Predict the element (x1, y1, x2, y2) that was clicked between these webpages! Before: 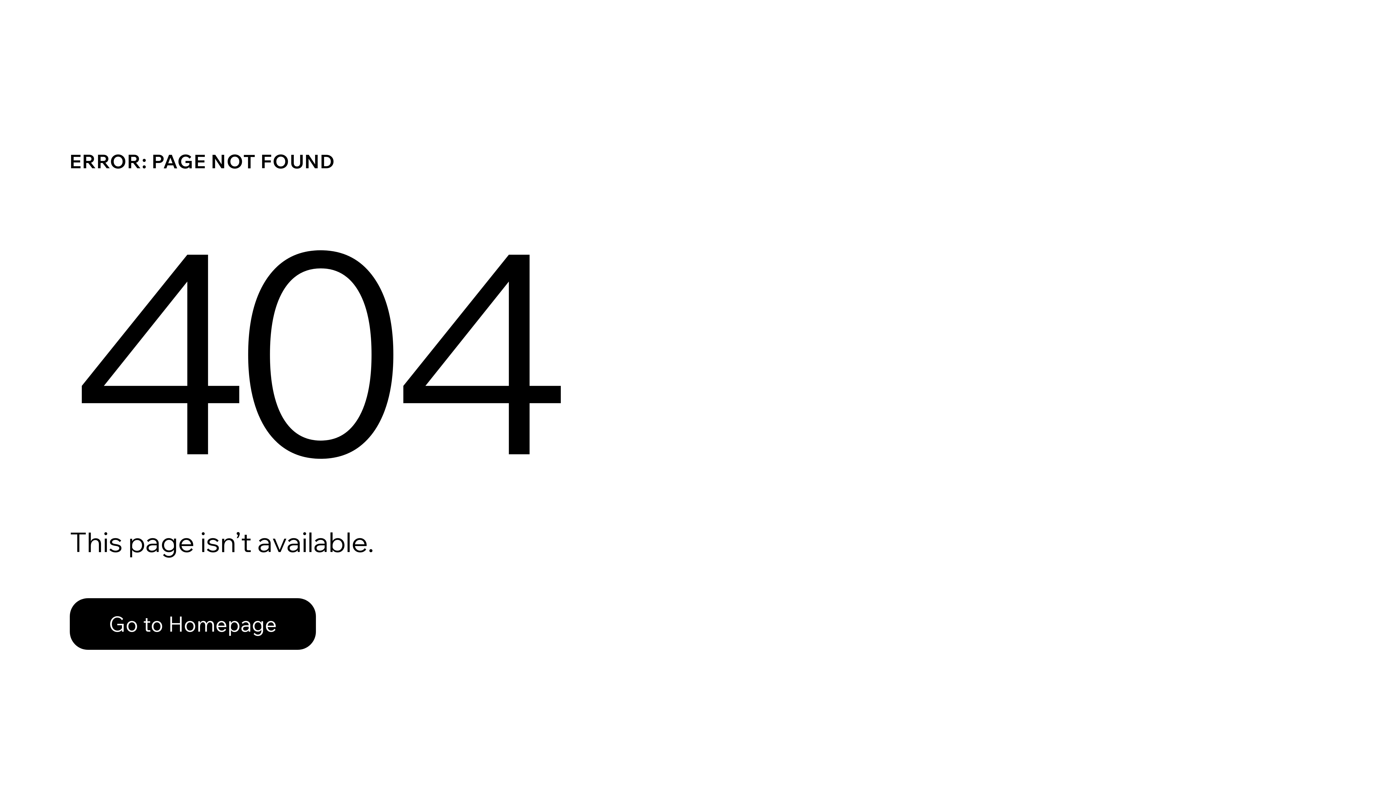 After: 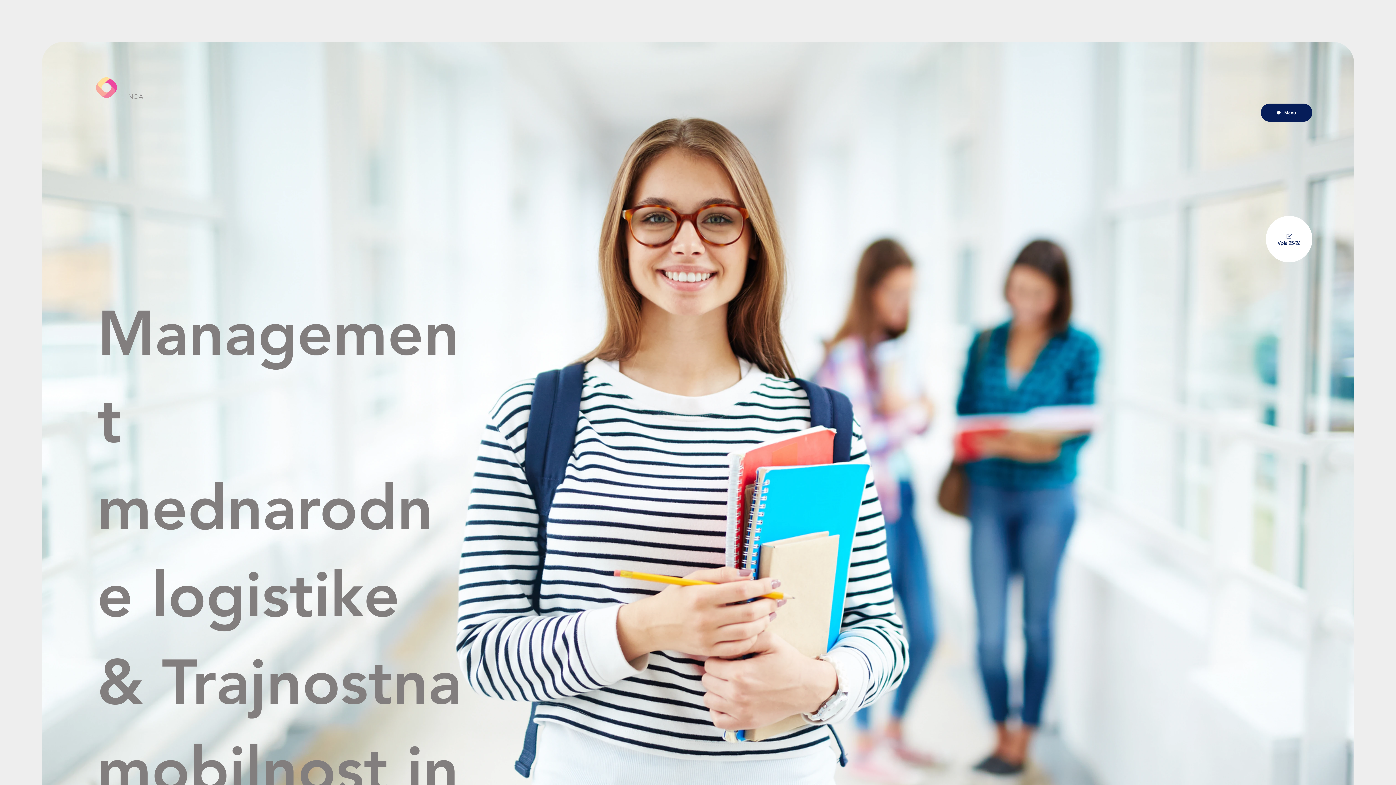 Action: label: Go to Homepage bbox: (69, 582, 768, 659)